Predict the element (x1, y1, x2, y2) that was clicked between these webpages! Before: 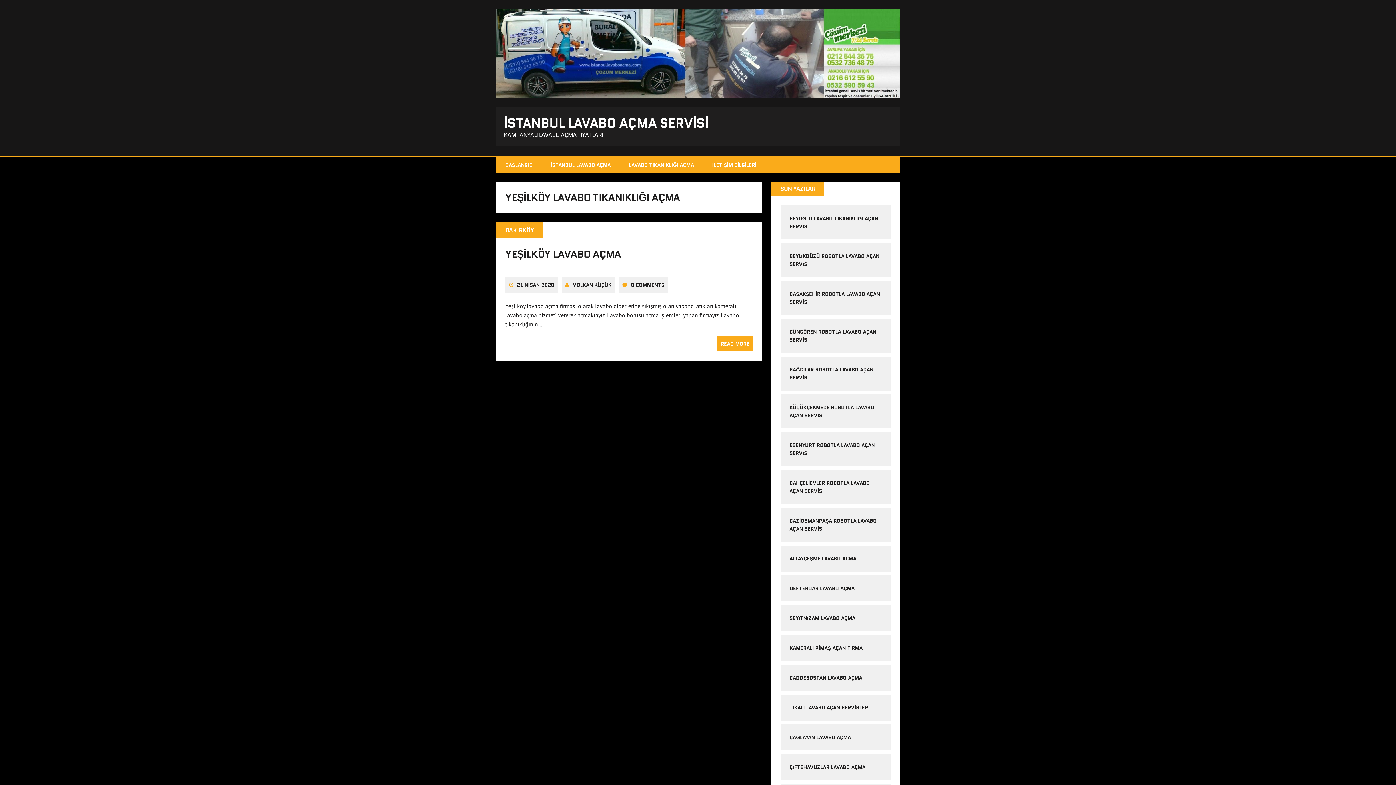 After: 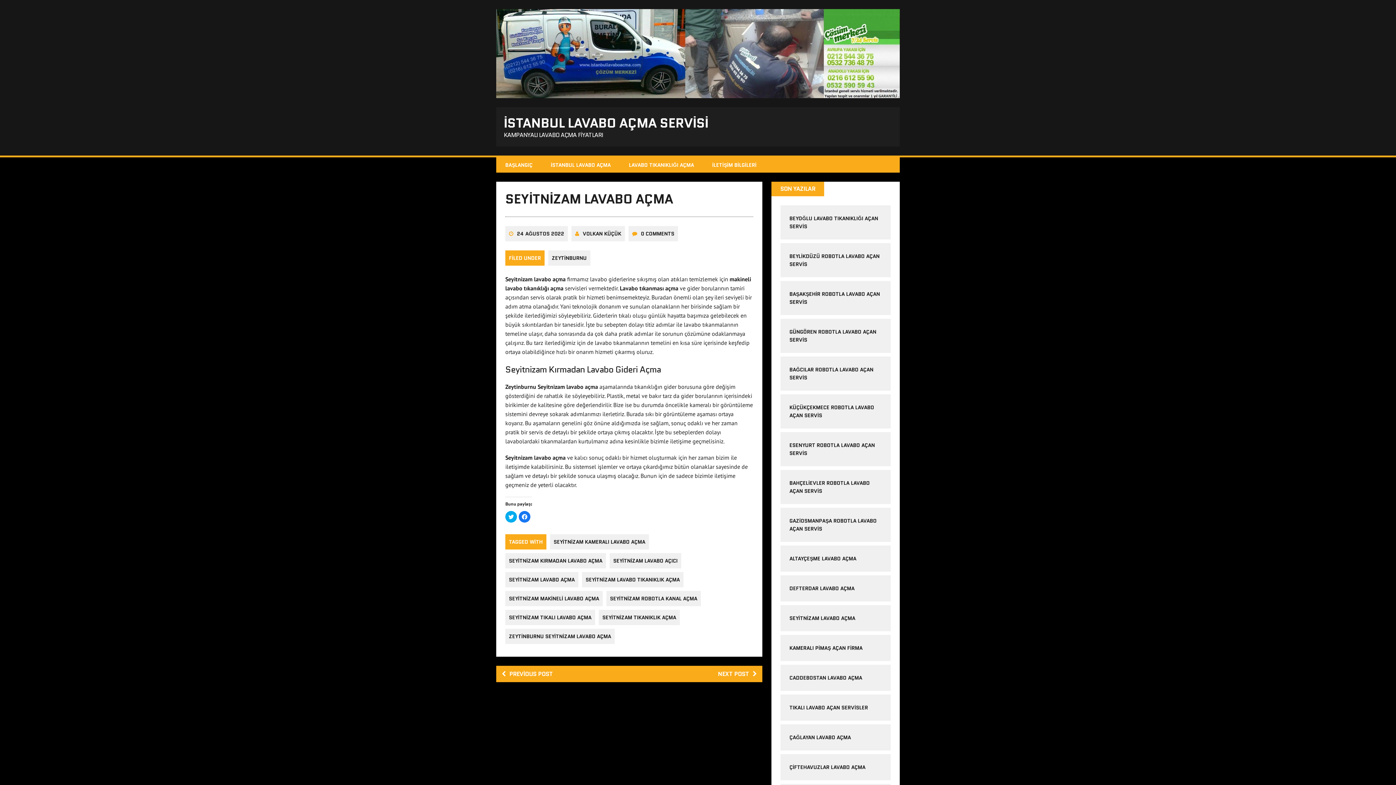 Action: label: SEYİTNİZAM LAVABO AÇMA bbox: (789, 614, 855, 622)